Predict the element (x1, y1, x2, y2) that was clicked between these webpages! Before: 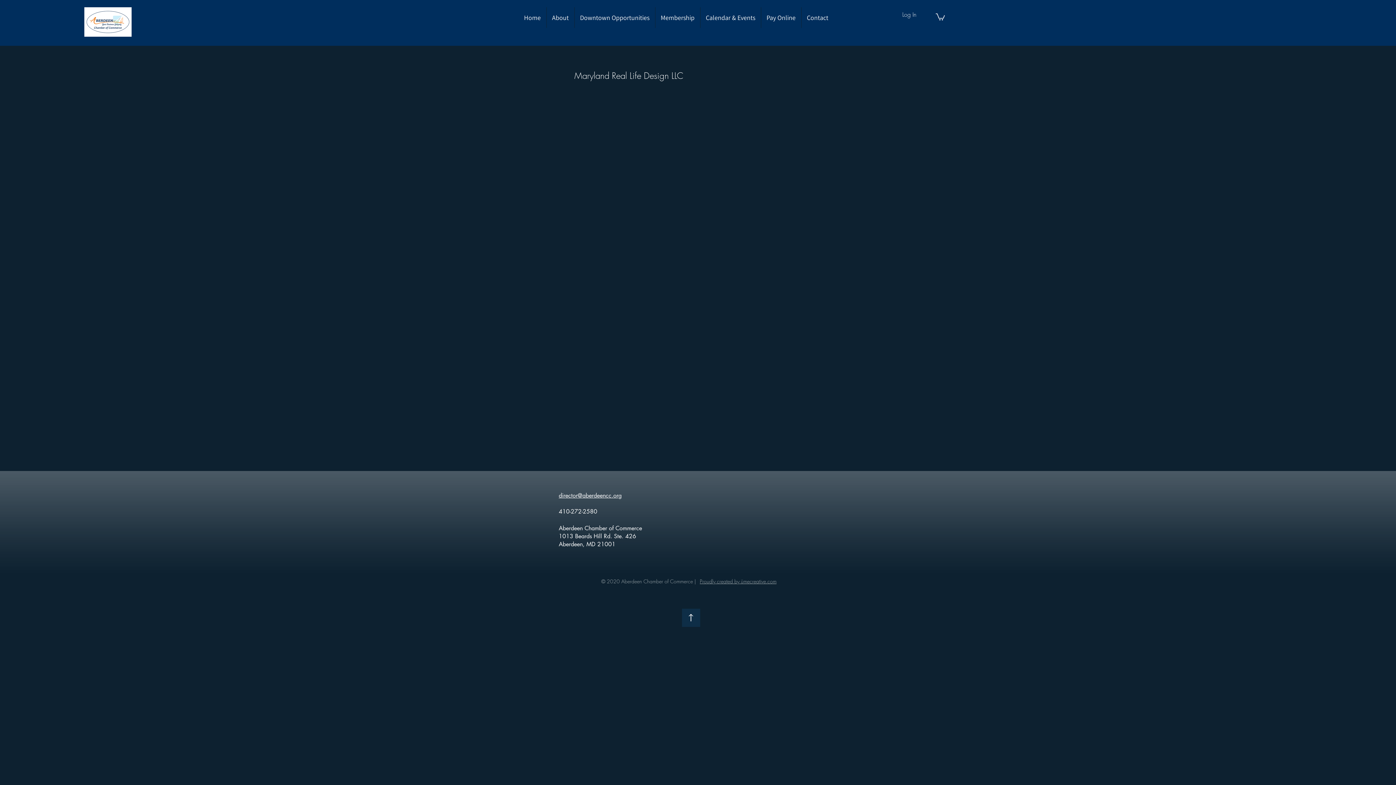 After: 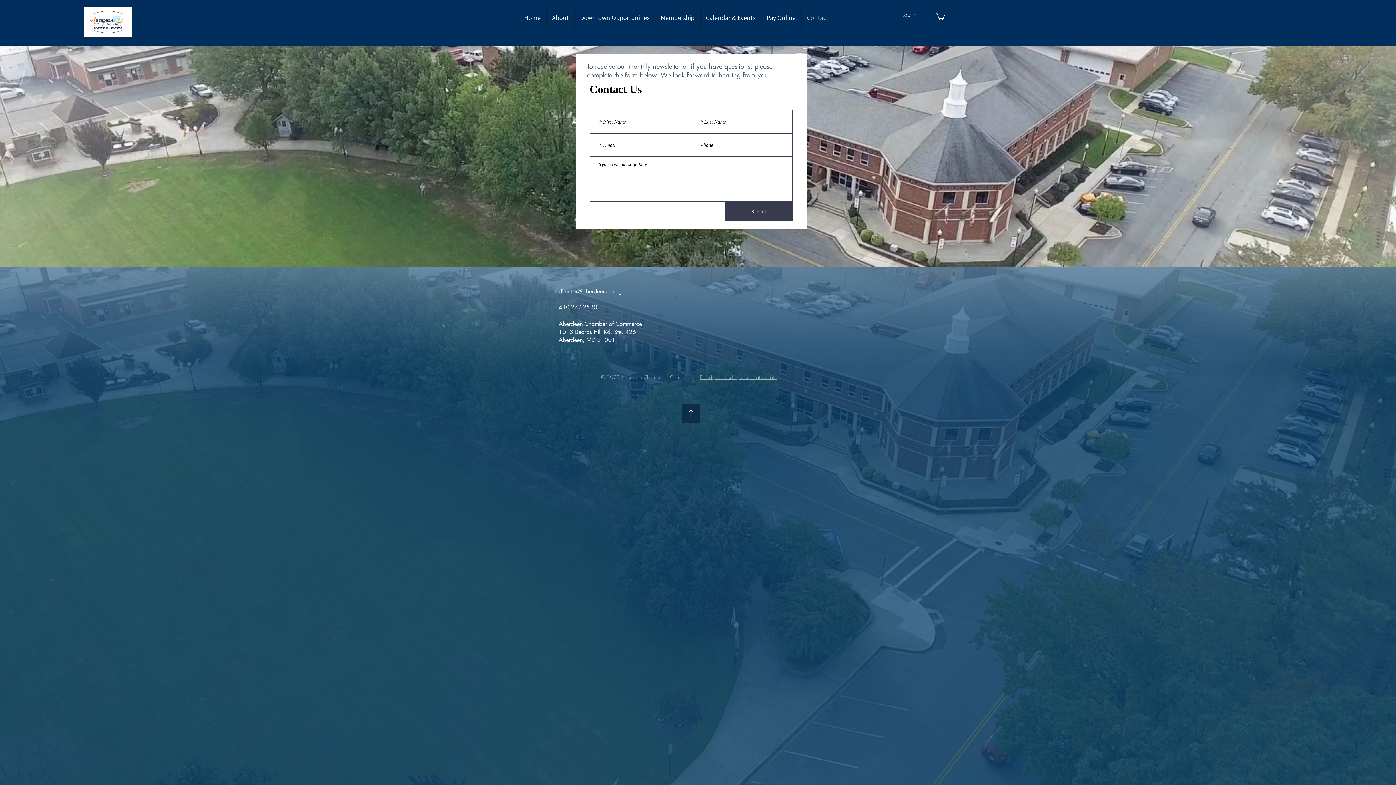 Action: label: Contact bbox: (801, 7, 834, 28)